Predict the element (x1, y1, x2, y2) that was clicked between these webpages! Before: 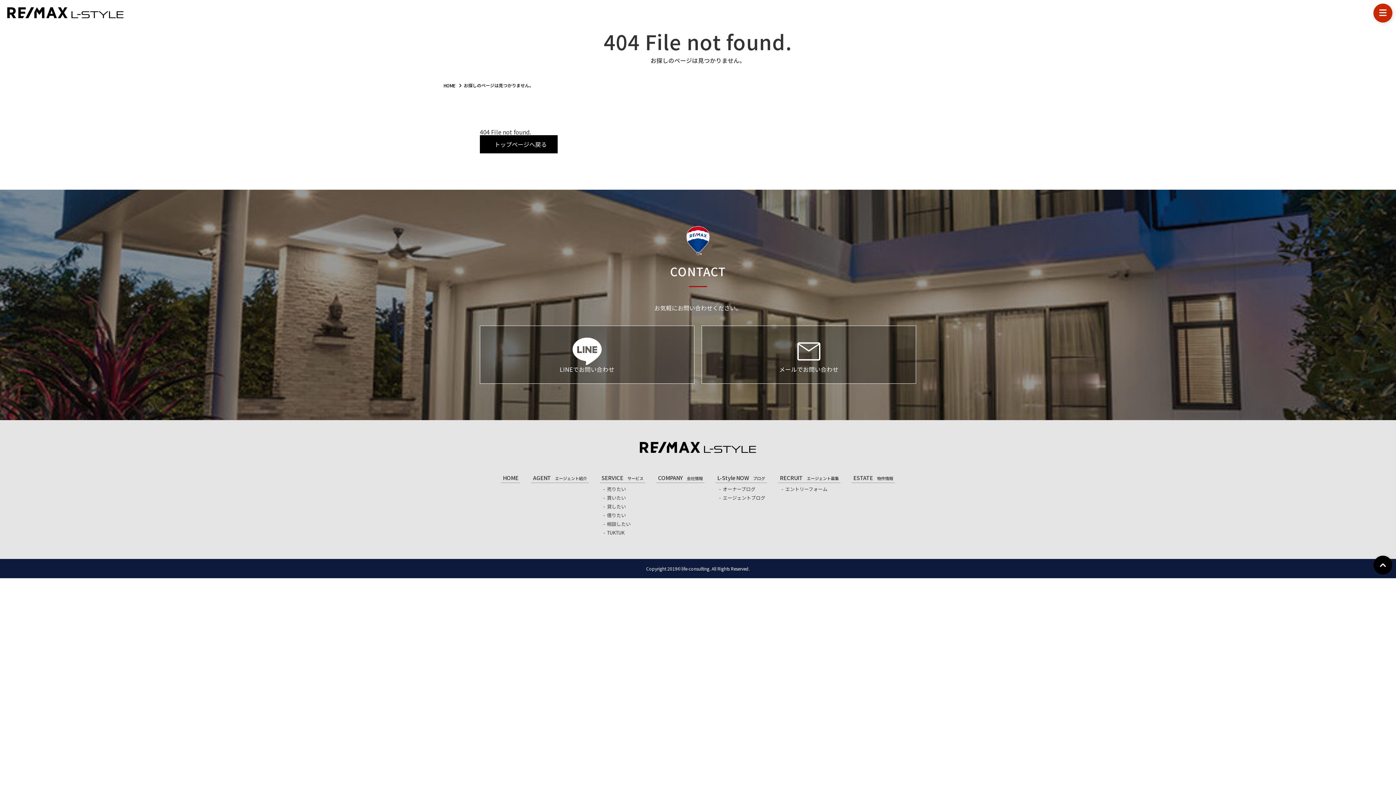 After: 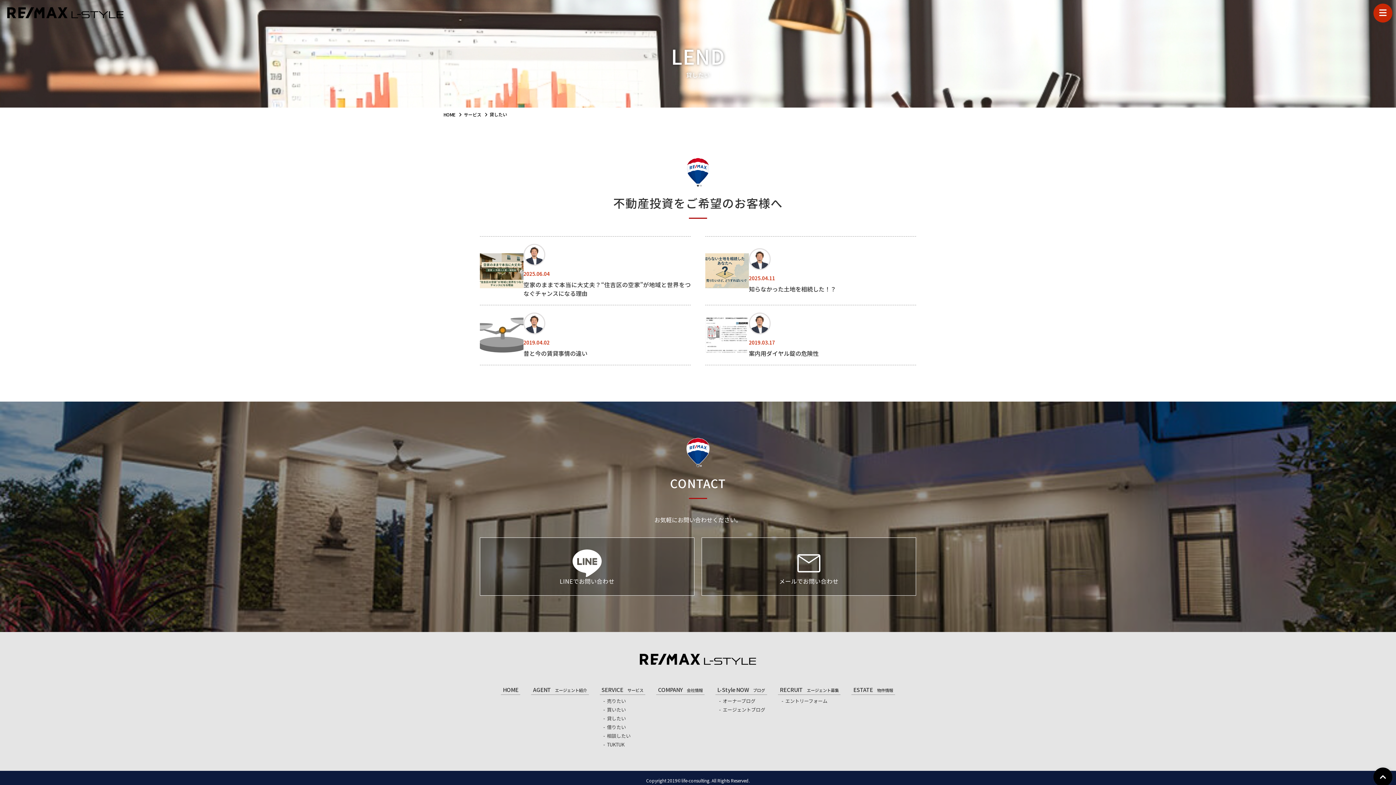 Action: label: 貸したい bbox: (599, 502, 645, 511)